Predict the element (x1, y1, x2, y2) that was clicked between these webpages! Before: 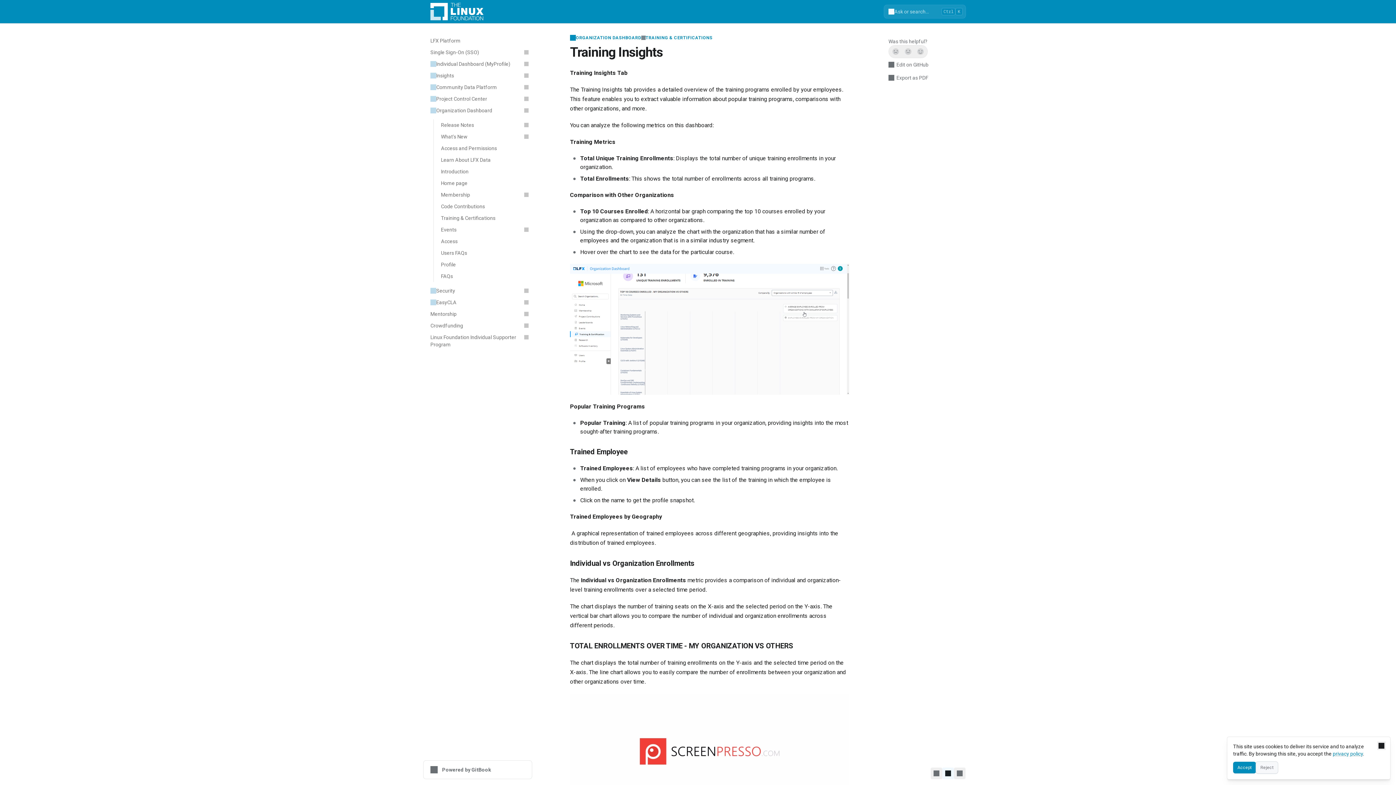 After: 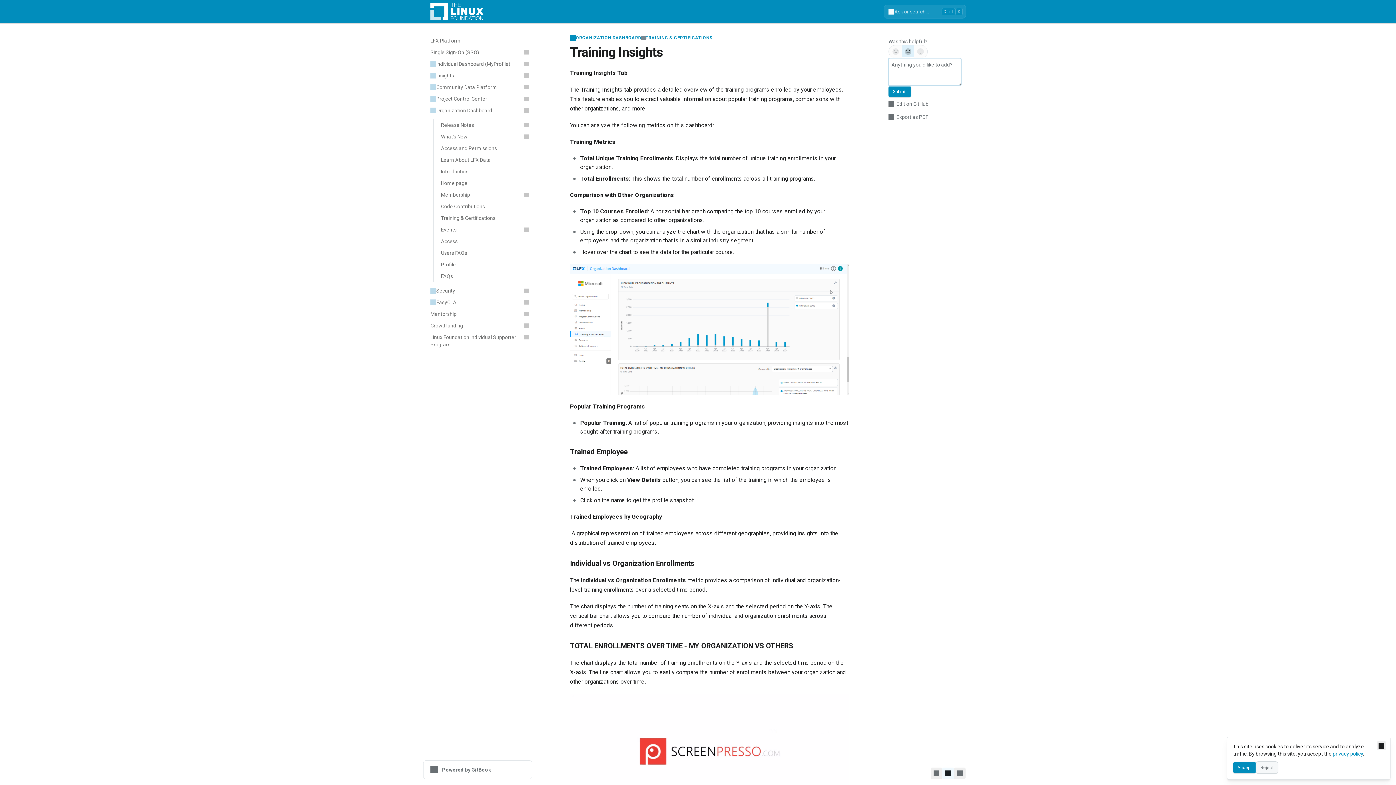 Action: label: Not sure bbox: (902, 45, 914, 57)